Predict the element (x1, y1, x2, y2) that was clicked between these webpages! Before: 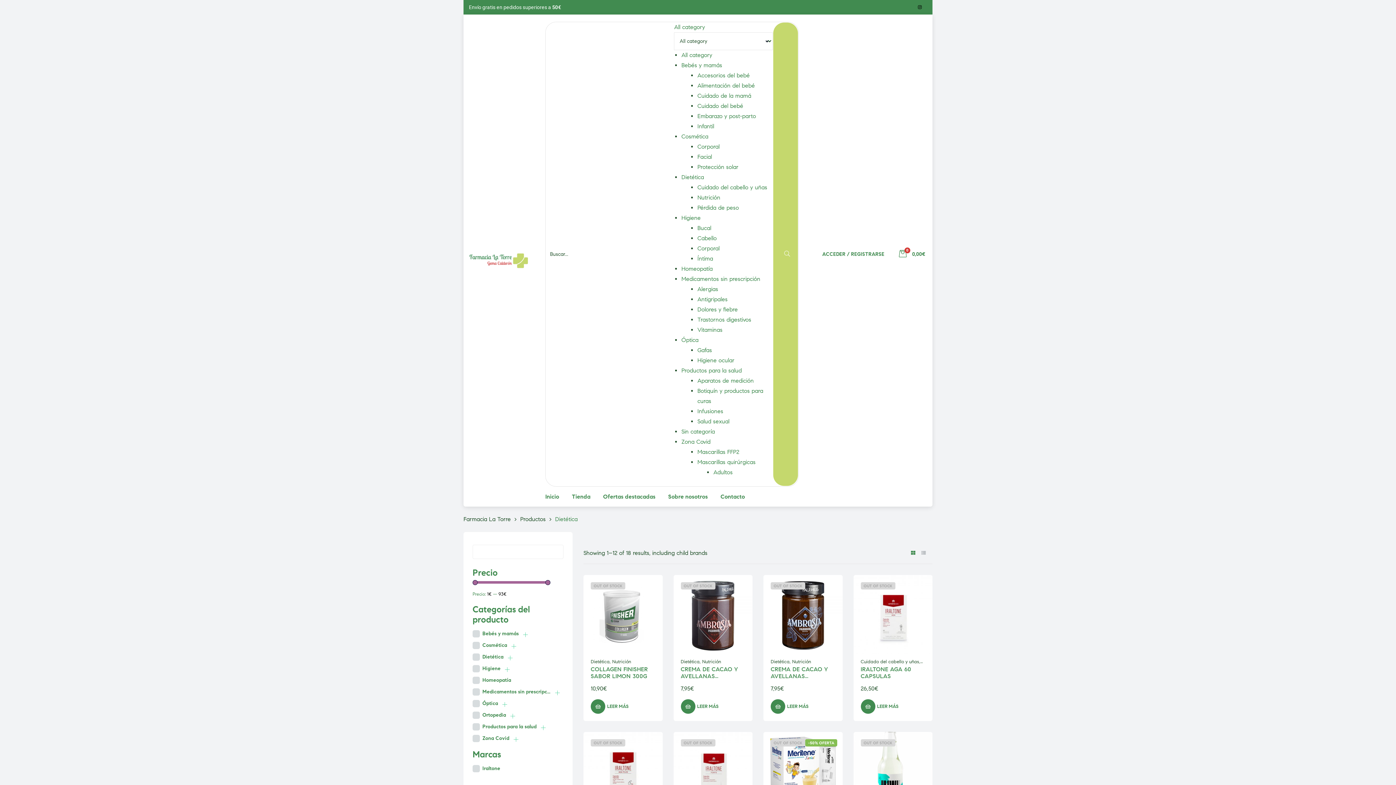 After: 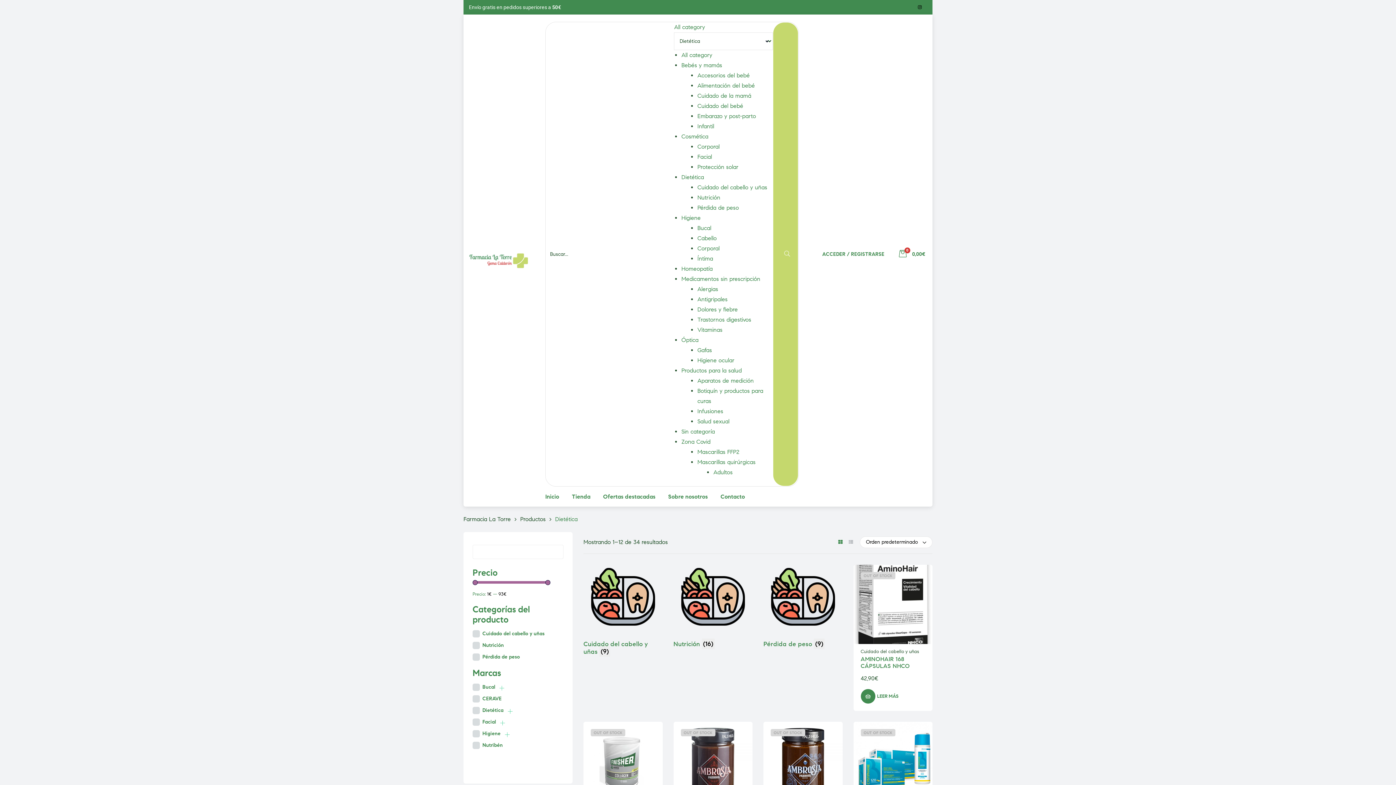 Action: bbox: (680, 659, 699, 664) label: Dietética